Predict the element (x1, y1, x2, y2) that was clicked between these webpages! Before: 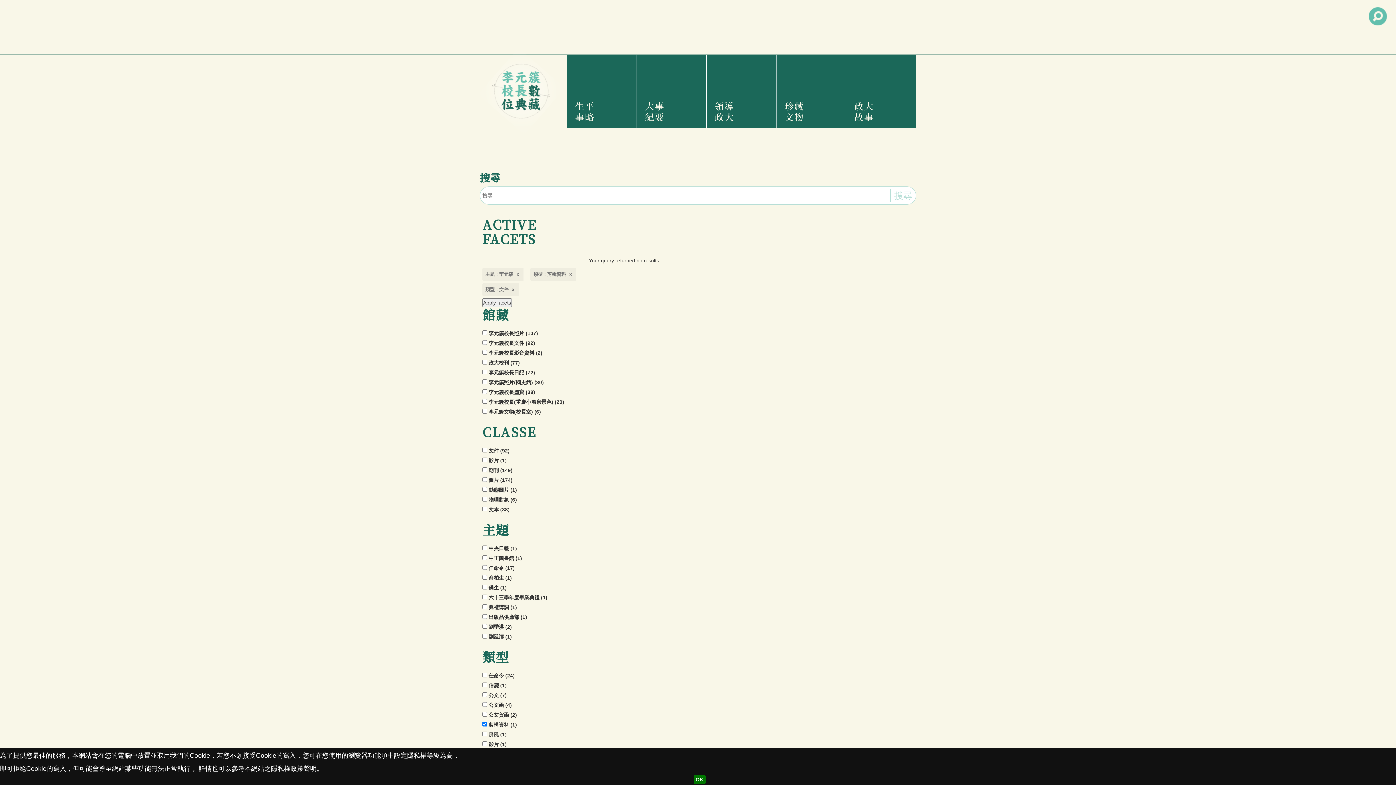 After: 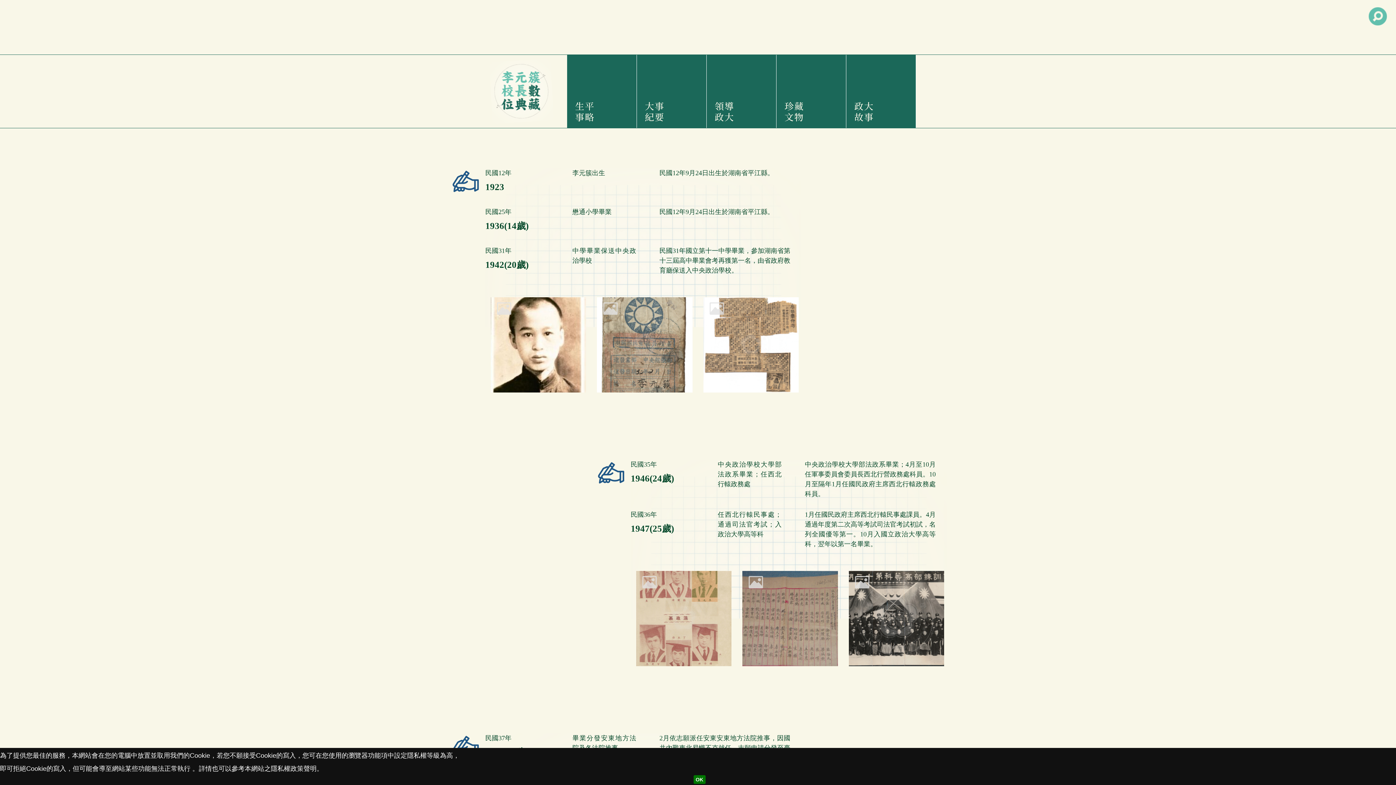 Action: bbox: (642, 54, 701, 128) label: 大事紀要